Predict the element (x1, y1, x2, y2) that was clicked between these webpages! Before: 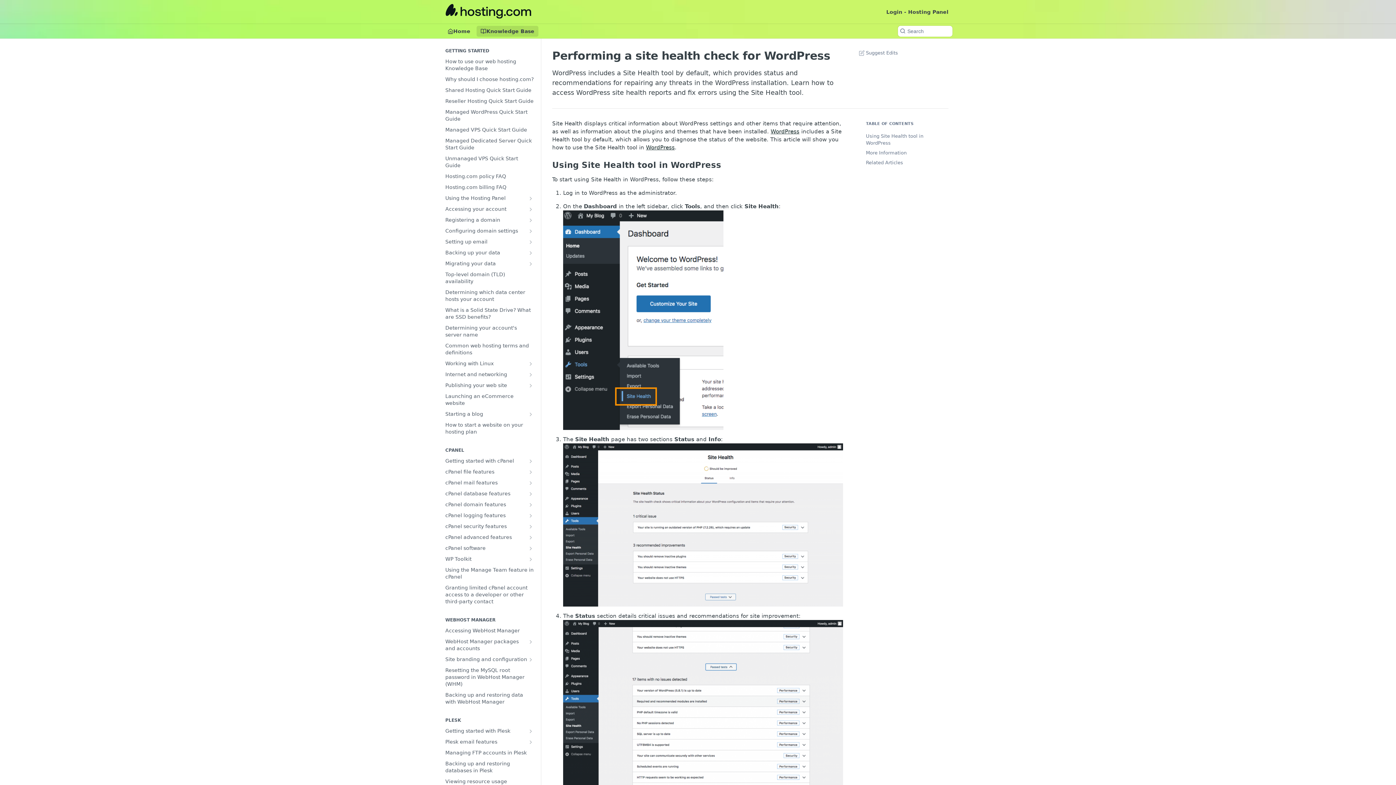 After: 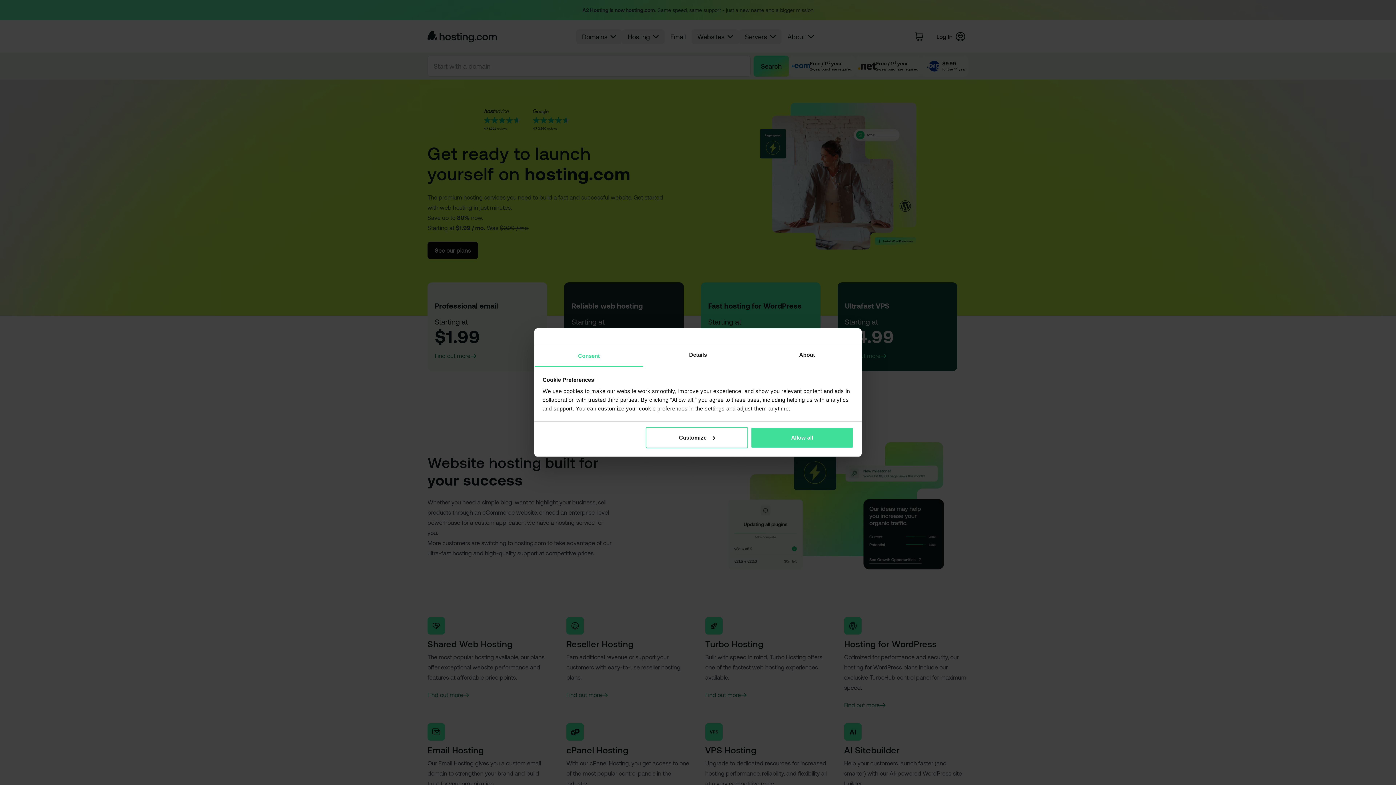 Action: bbox: (443, 1, 533, 21)